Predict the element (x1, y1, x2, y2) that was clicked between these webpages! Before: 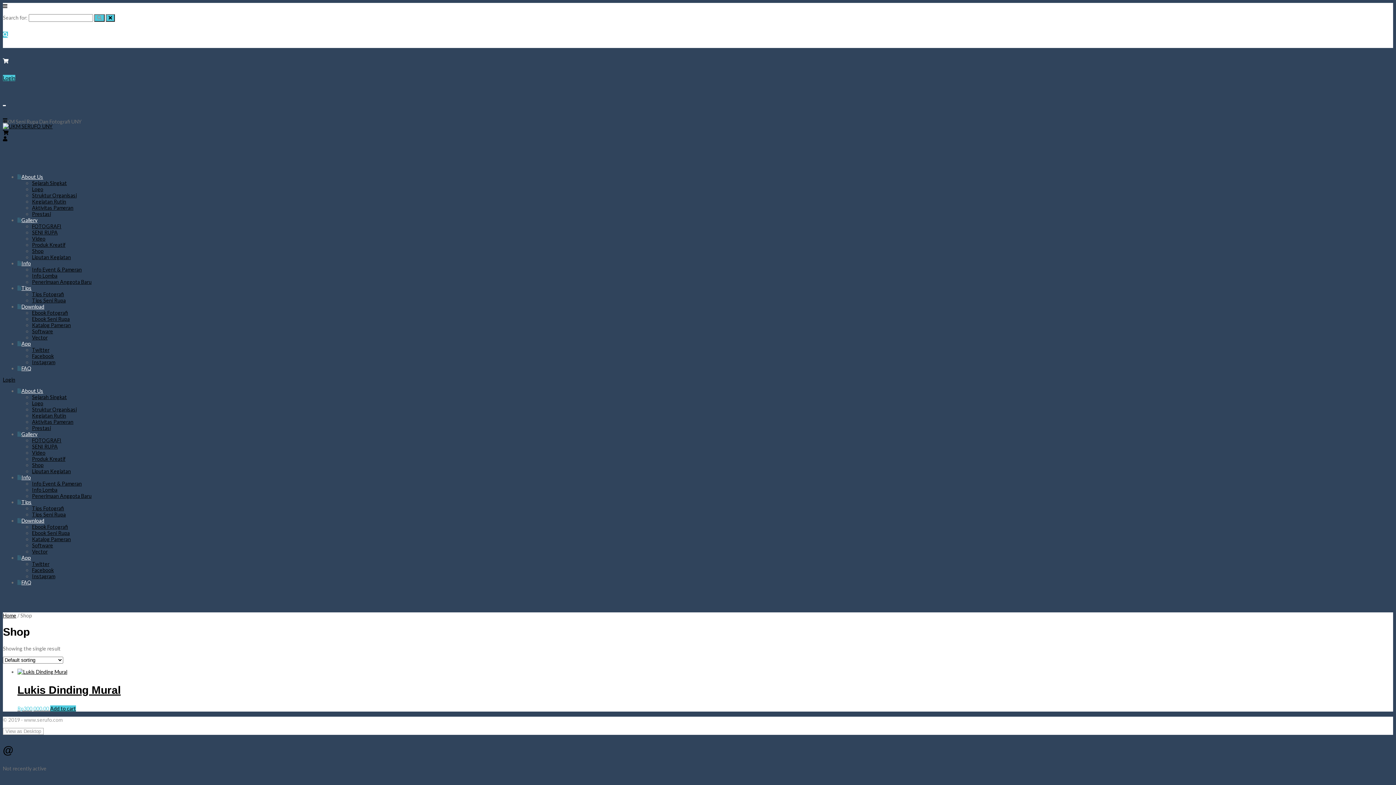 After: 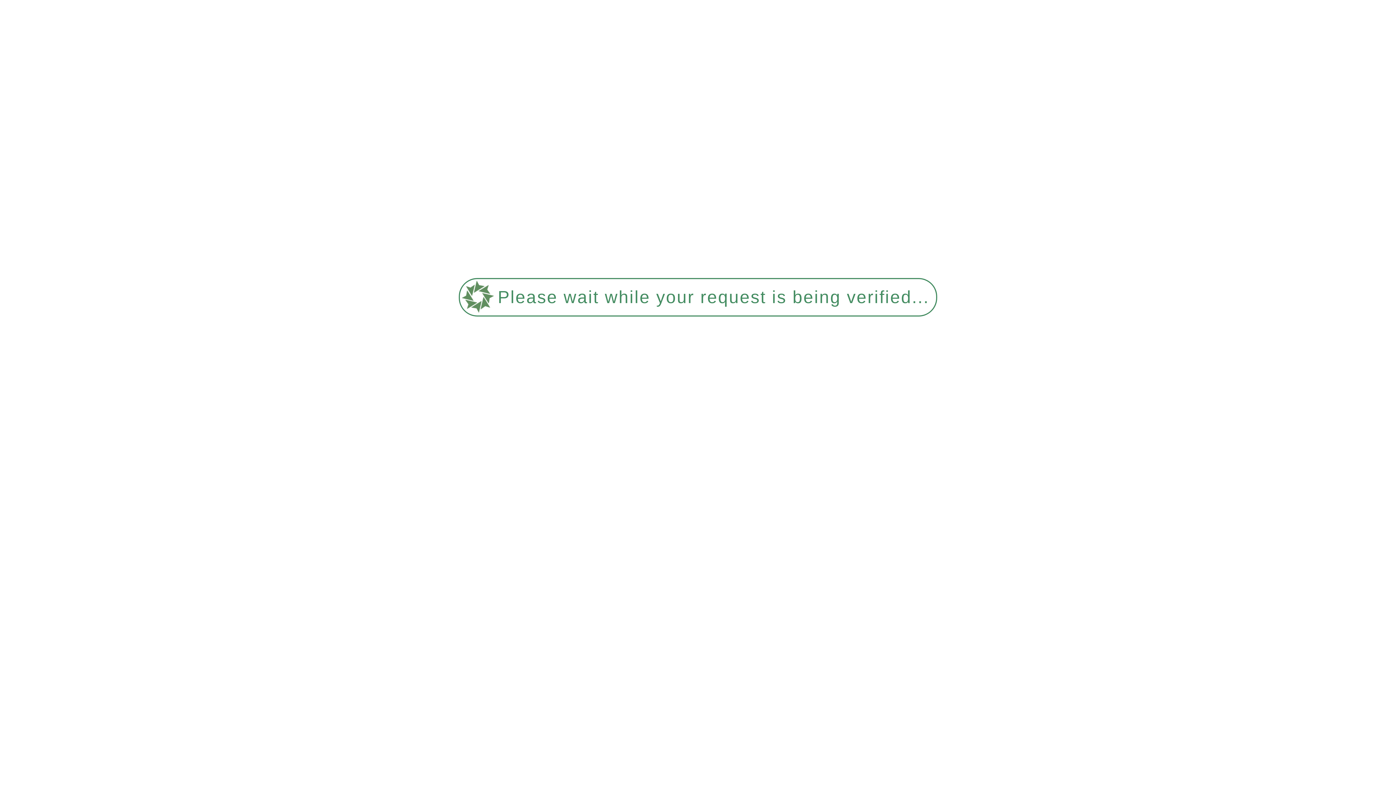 Action: bbox: (32, 573, 55, 579) label: Instagram